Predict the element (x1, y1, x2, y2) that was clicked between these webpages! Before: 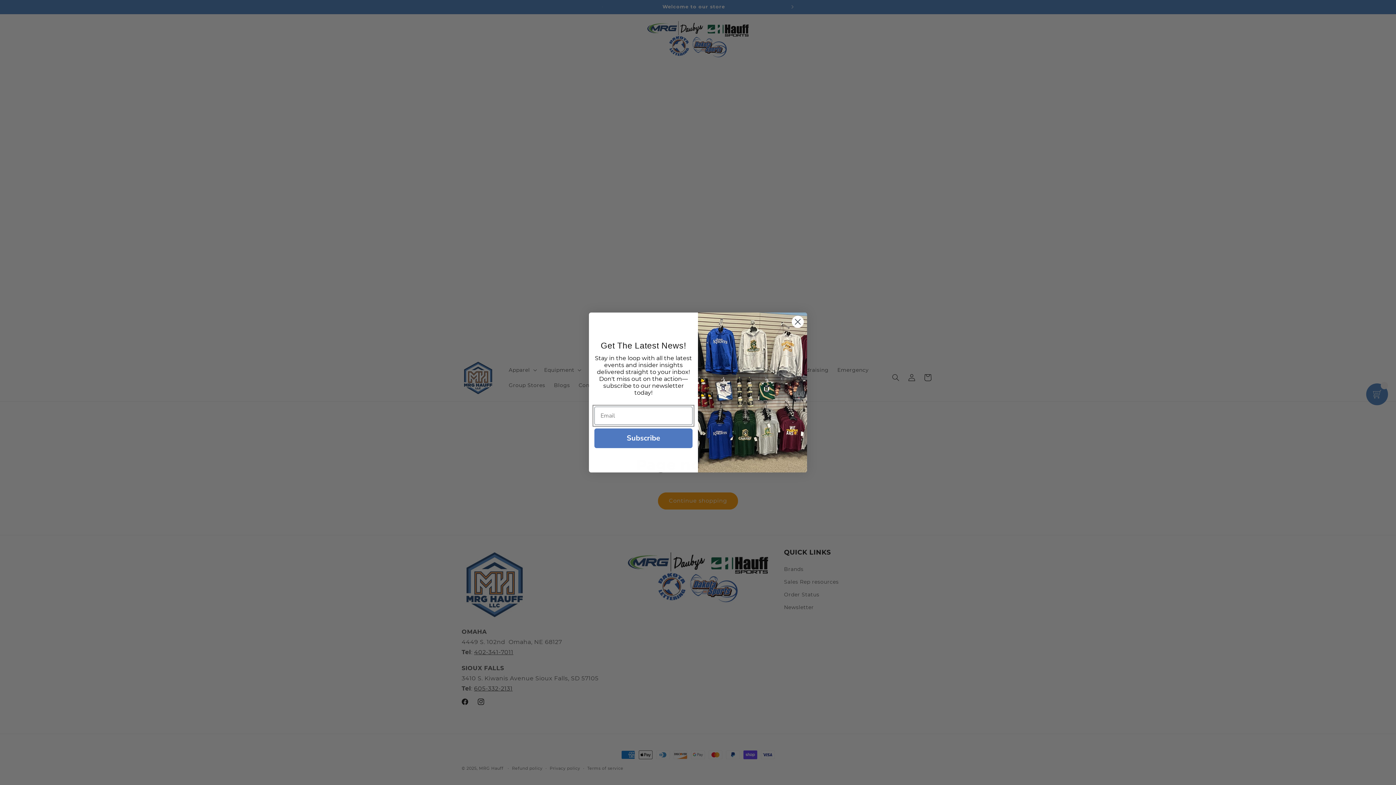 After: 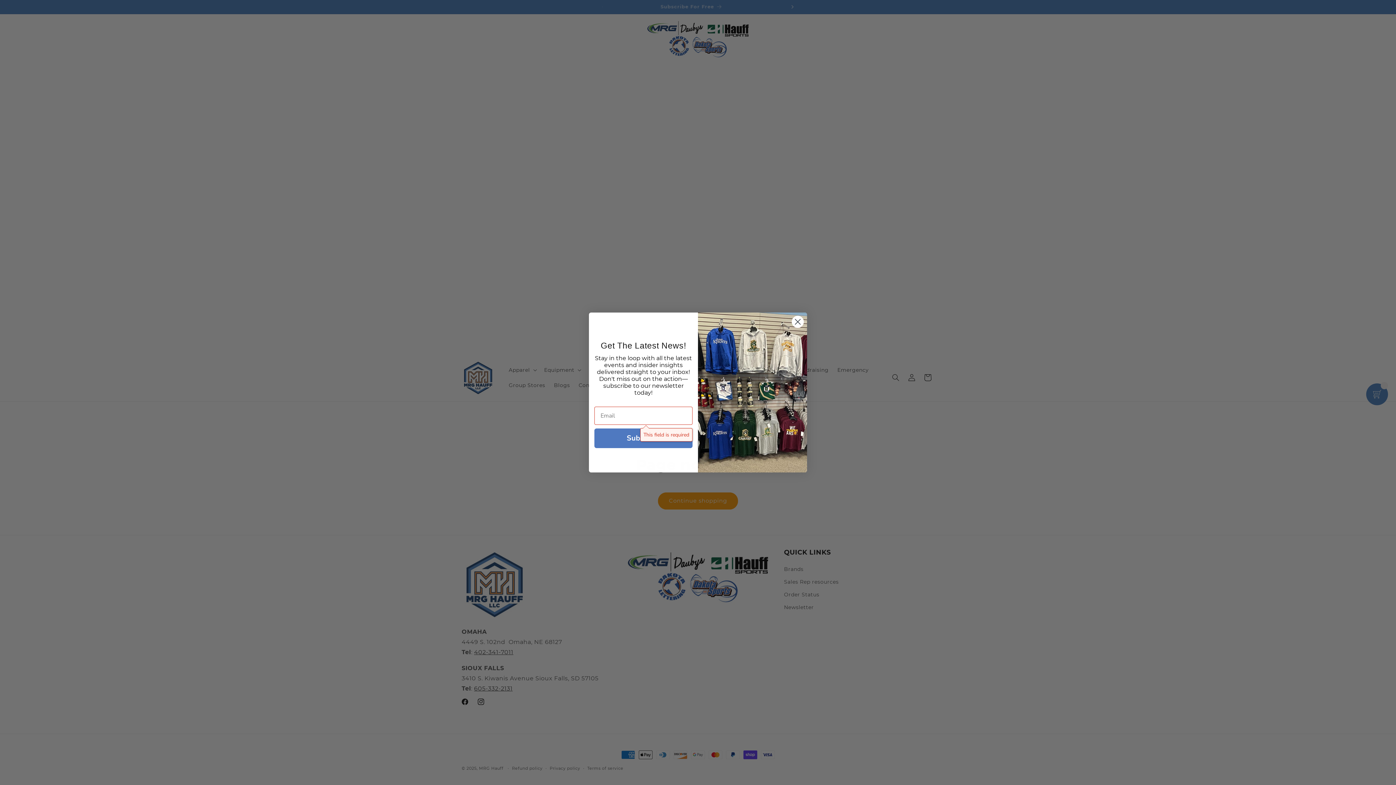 Action: label: Subscribe bbox: (594, 428, 692, 448)